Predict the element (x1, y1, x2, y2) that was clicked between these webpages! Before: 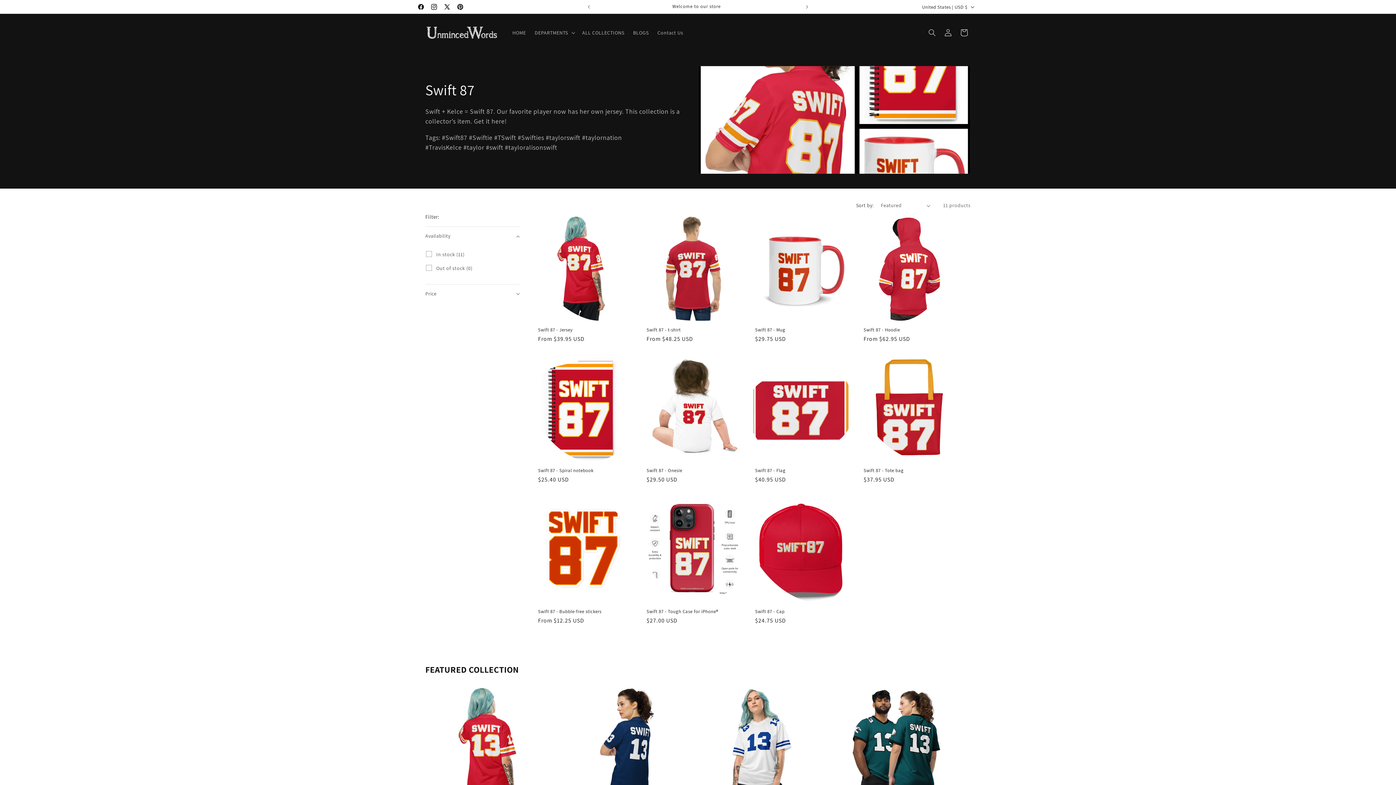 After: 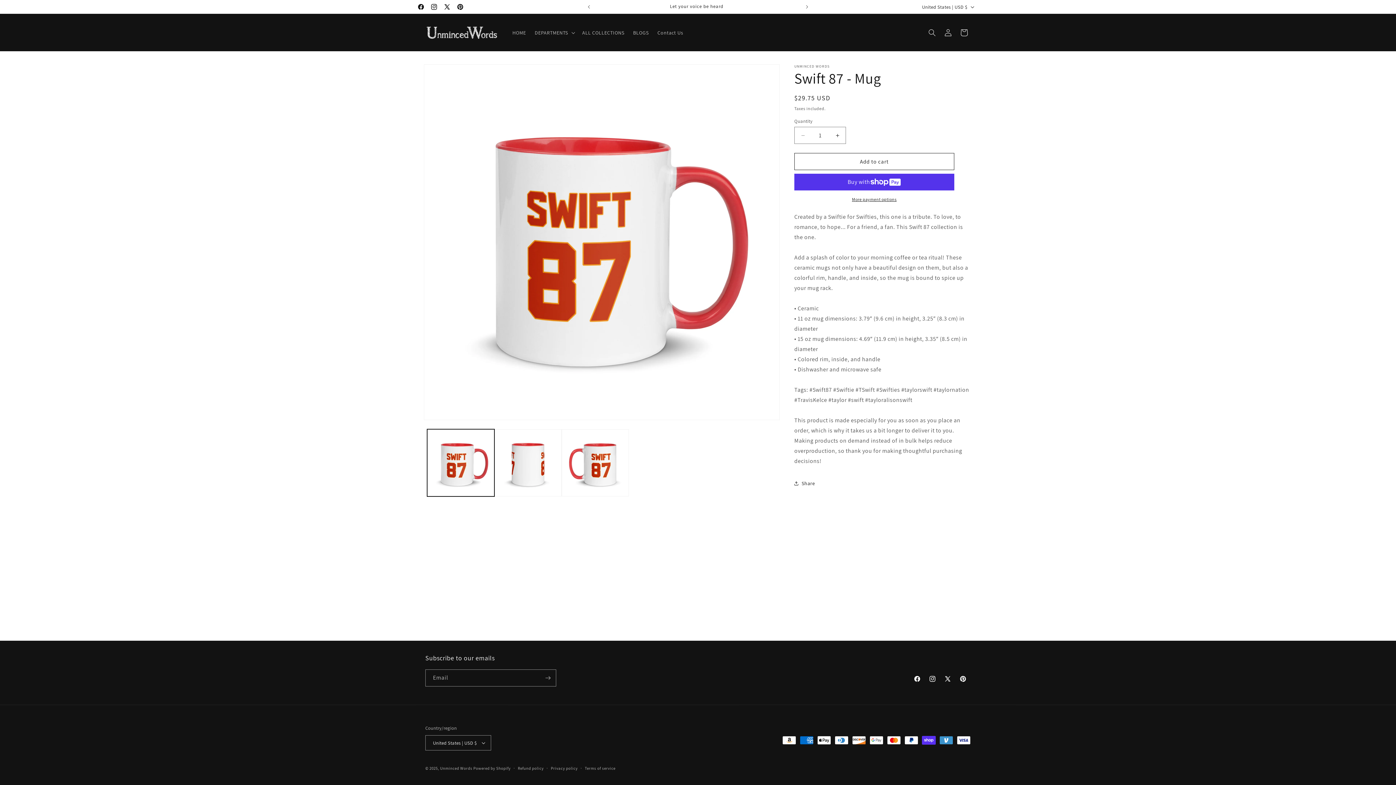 Action: label: Swift 87 - Mug bbox: (755, 327, 846, 332)